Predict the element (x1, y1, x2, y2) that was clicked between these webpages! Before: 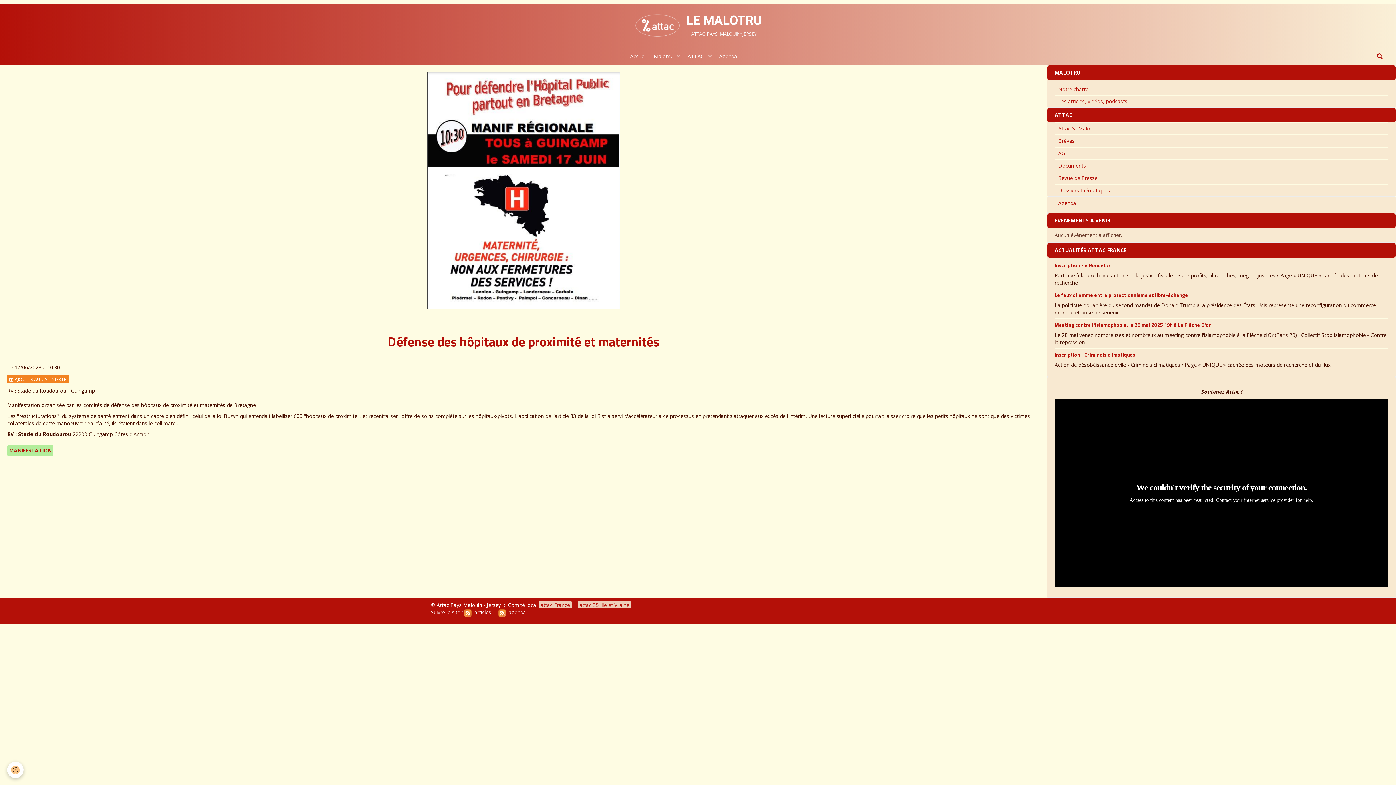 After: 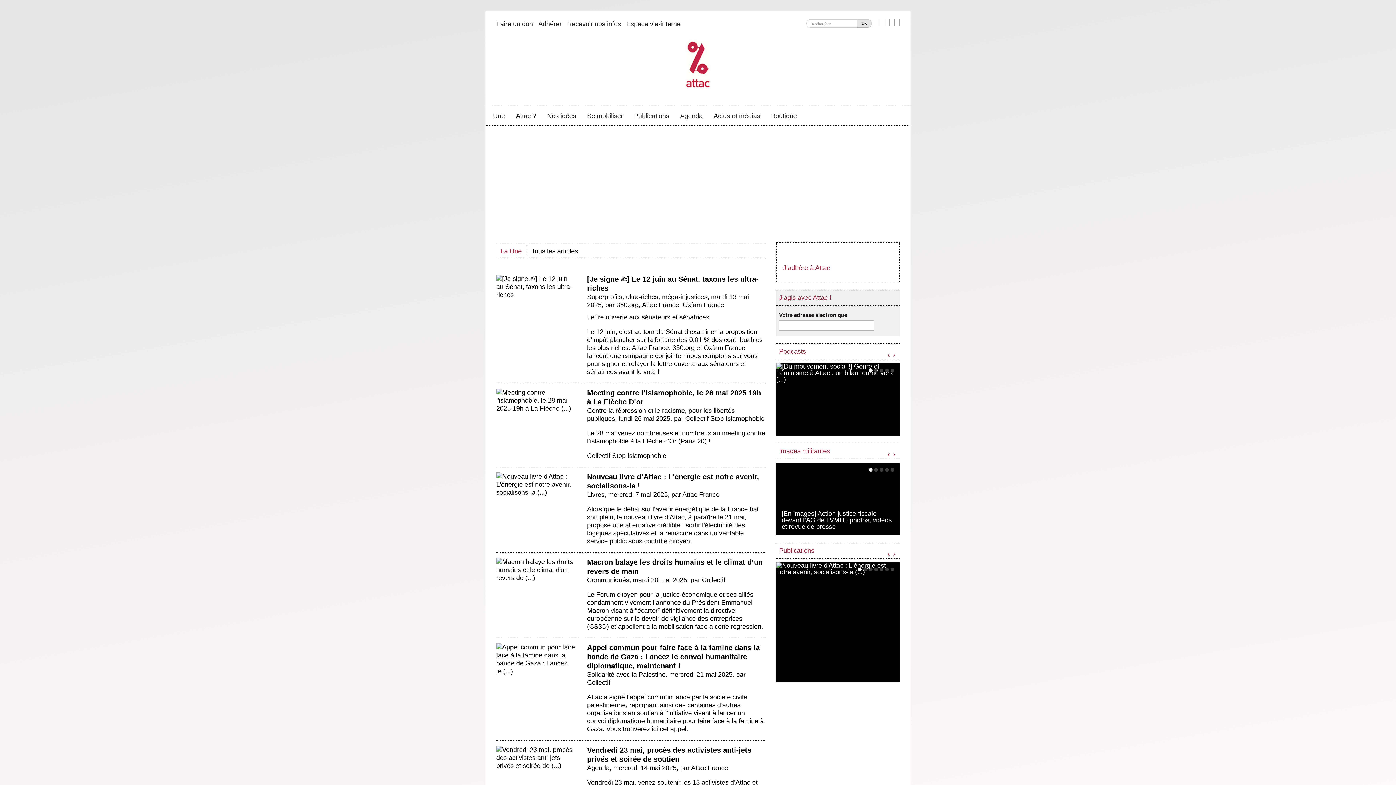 Action: bbox: (538, 601, 572, 608) label: attac France